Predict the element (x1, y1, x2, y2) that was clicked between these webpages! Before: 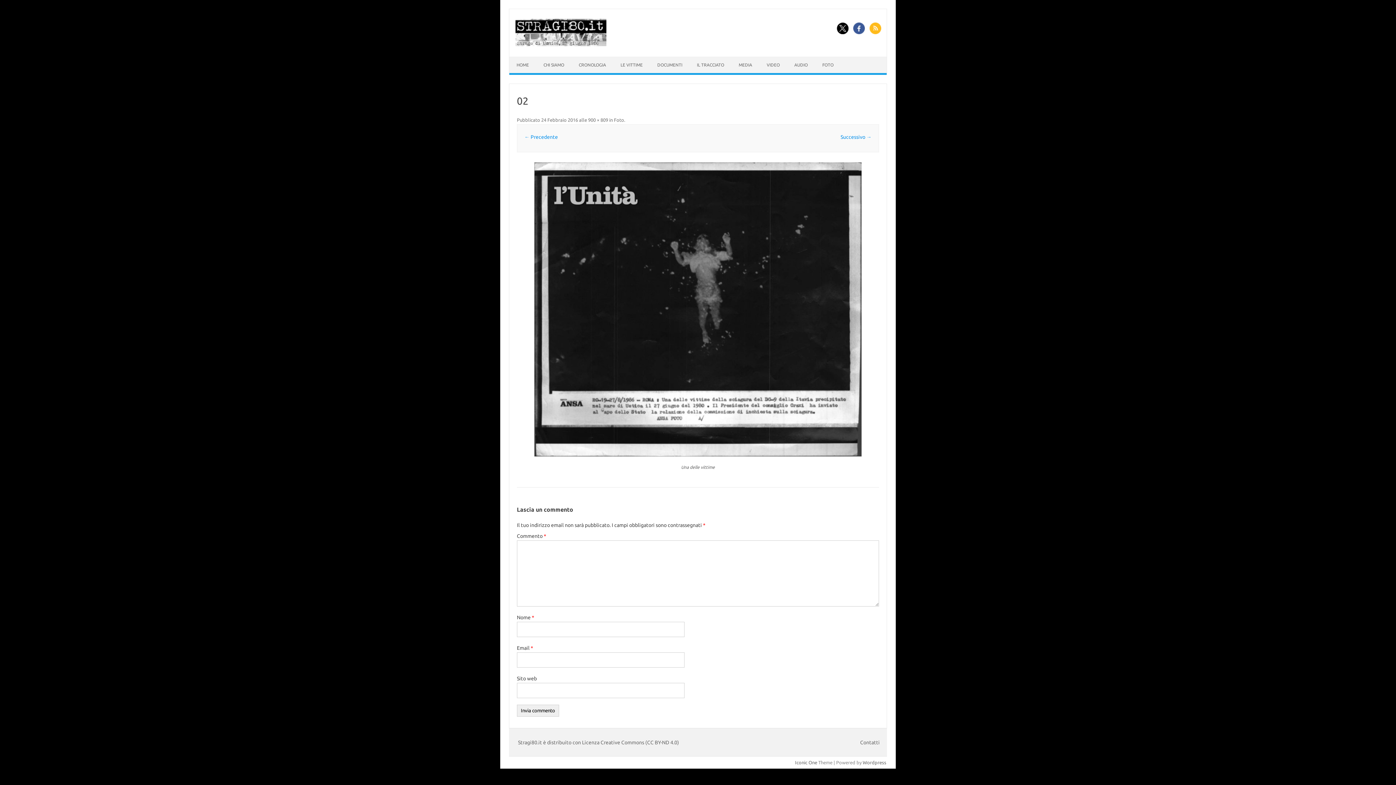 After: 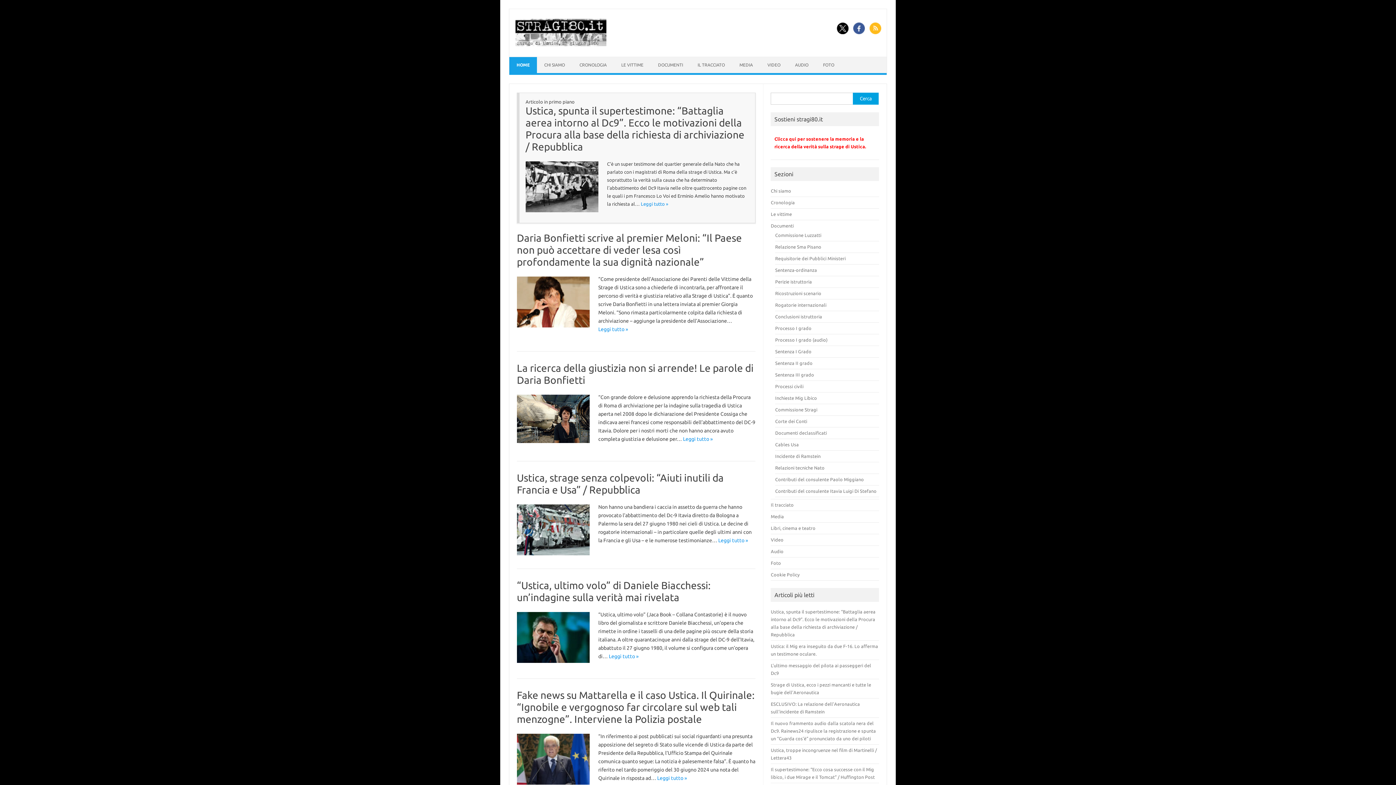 Action: bbox: (515, 41, 606, 47)